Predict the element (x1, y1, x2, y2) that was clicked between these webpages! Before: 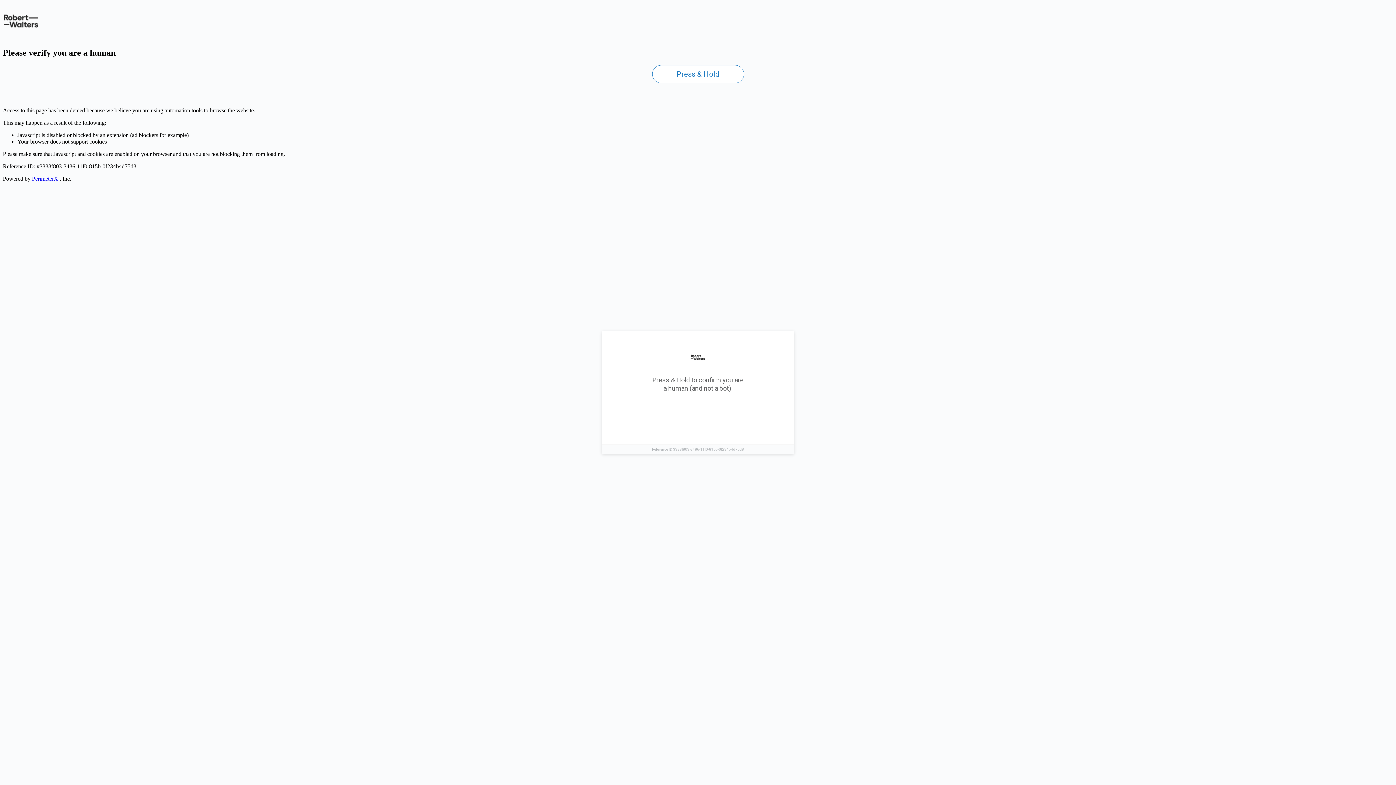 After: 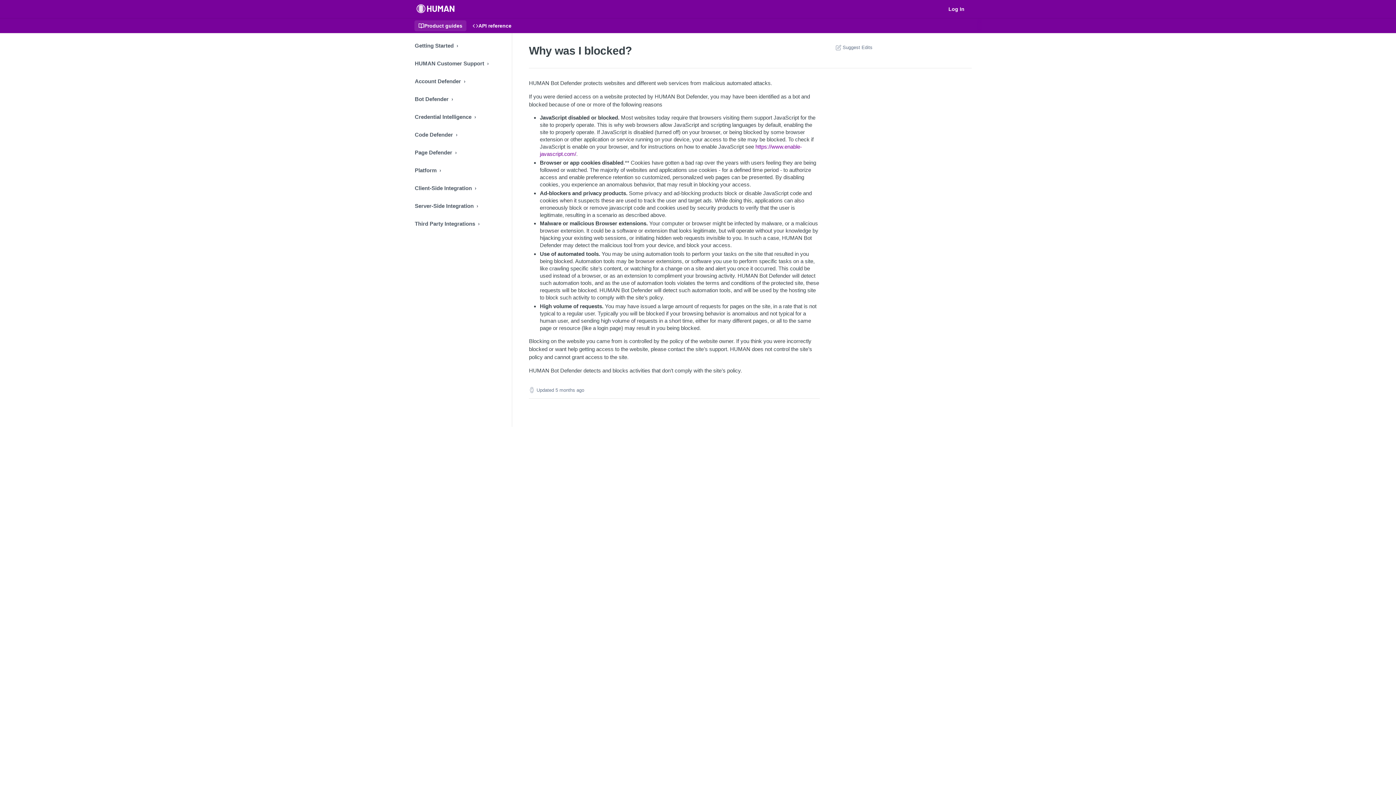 Action: label: PerimeterX bbox: (32, 175, 58, 181)